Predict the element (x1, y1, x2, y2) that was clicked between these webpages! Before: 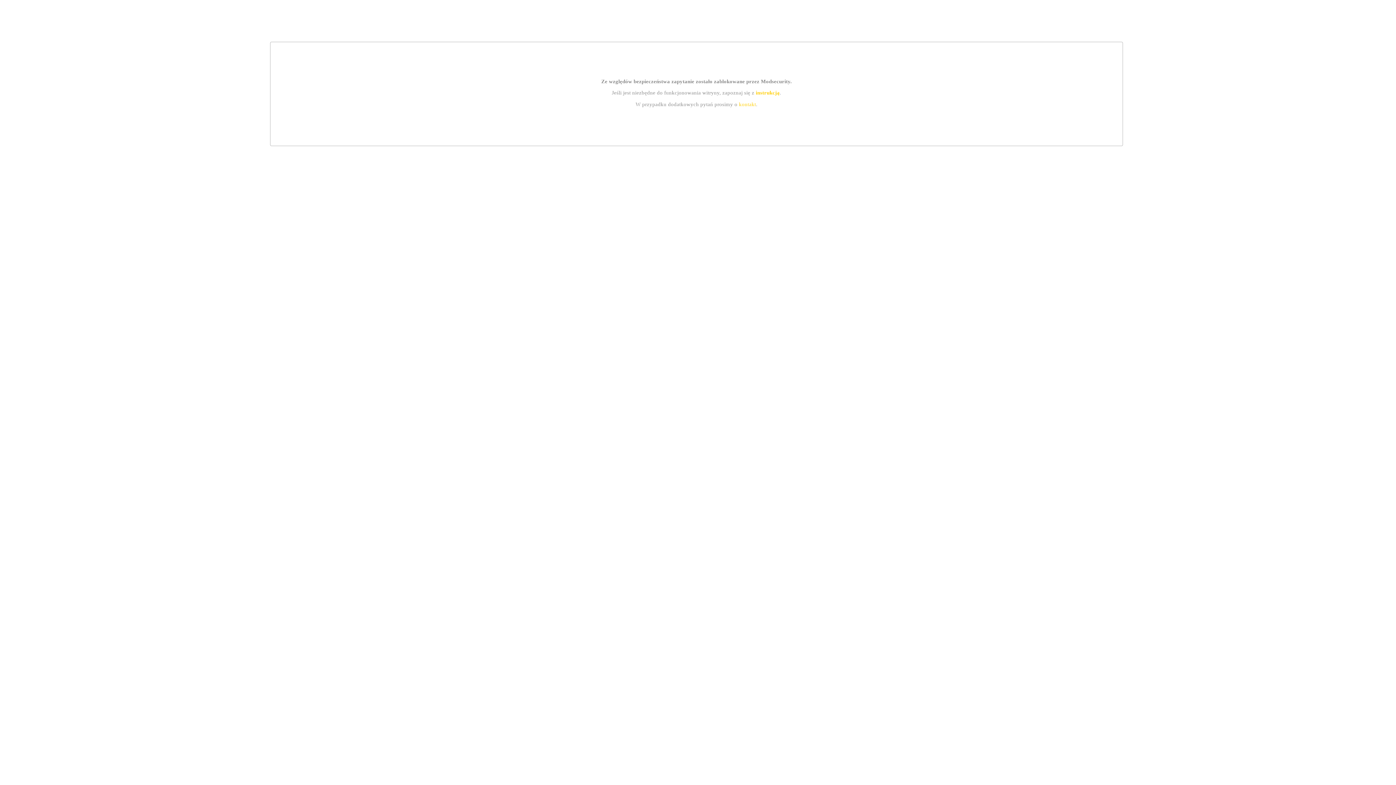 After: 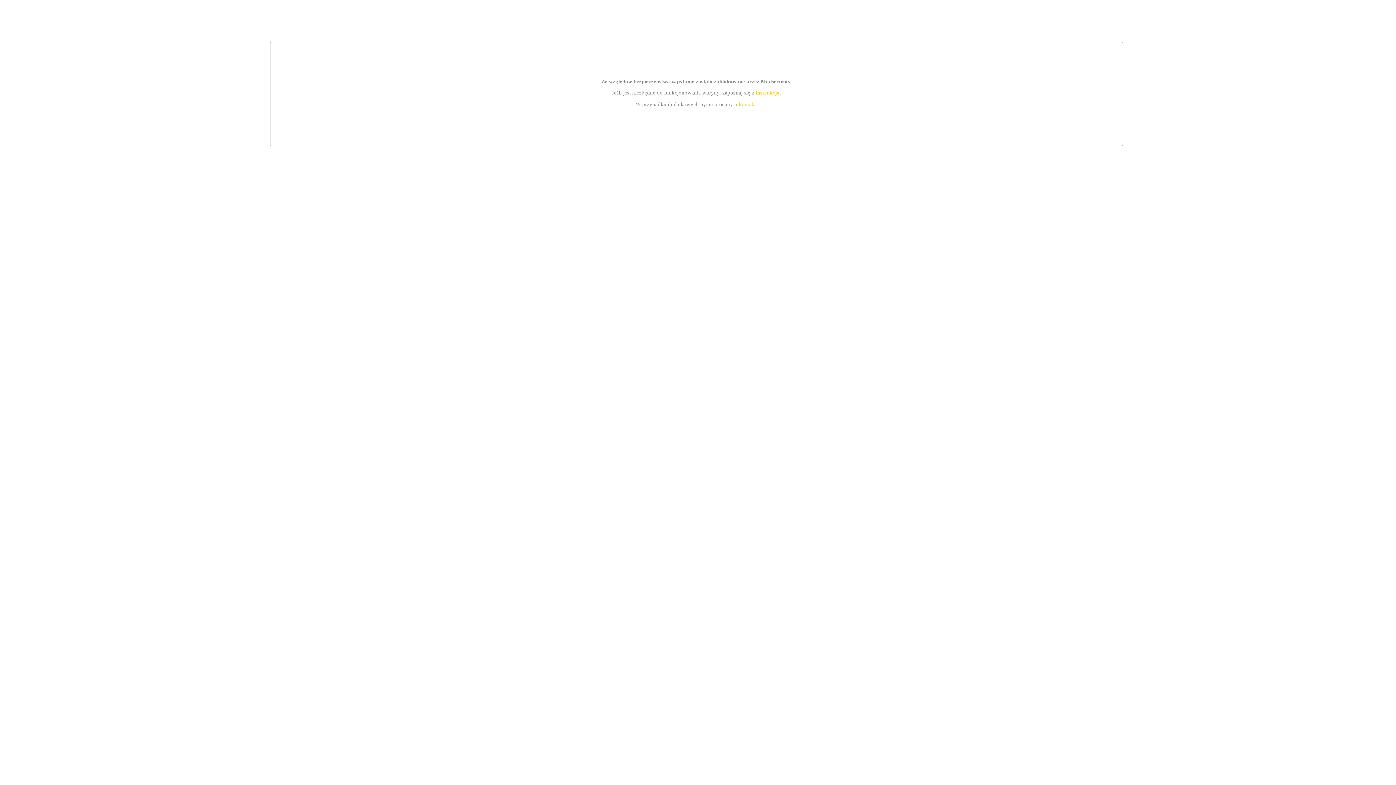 Action: label: instrukcją bbox: (755, 89, 779, 95)